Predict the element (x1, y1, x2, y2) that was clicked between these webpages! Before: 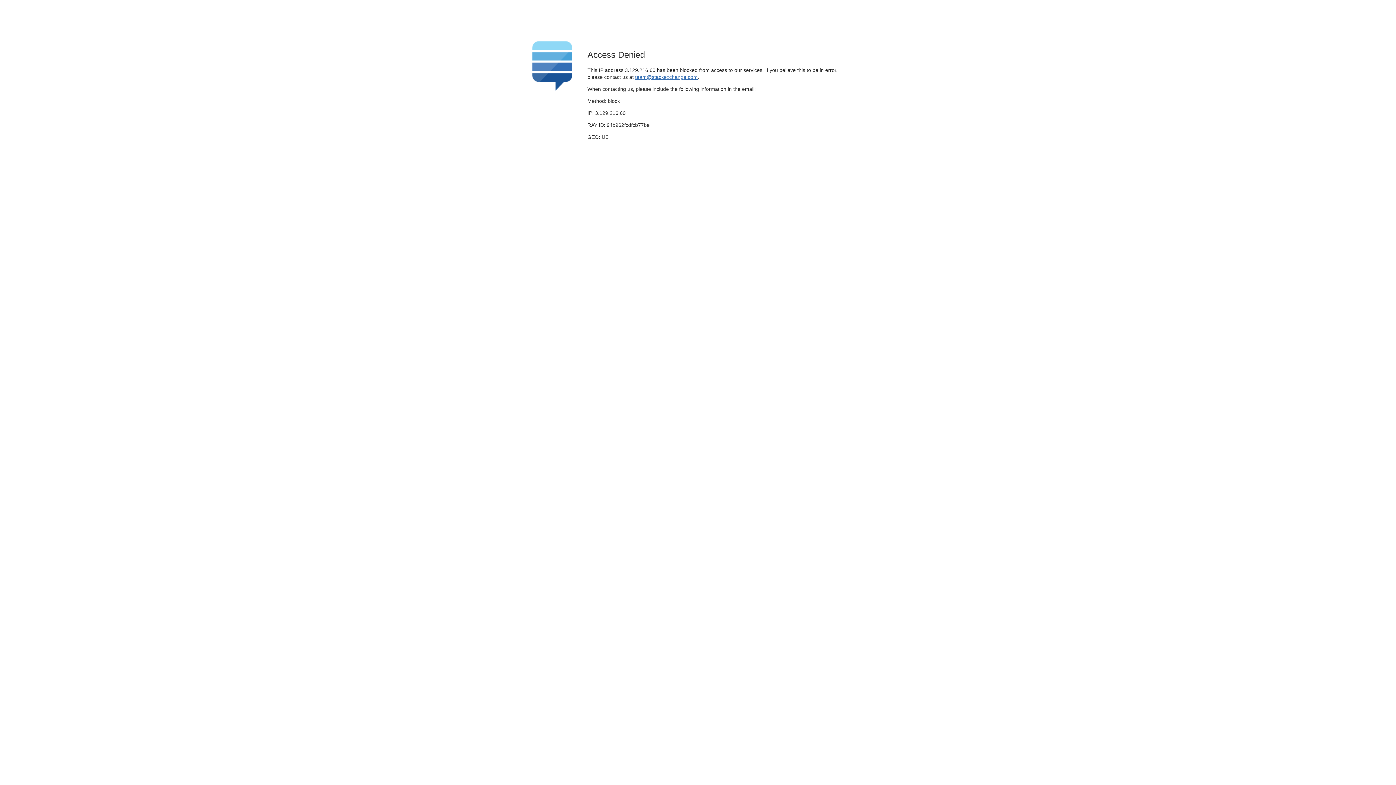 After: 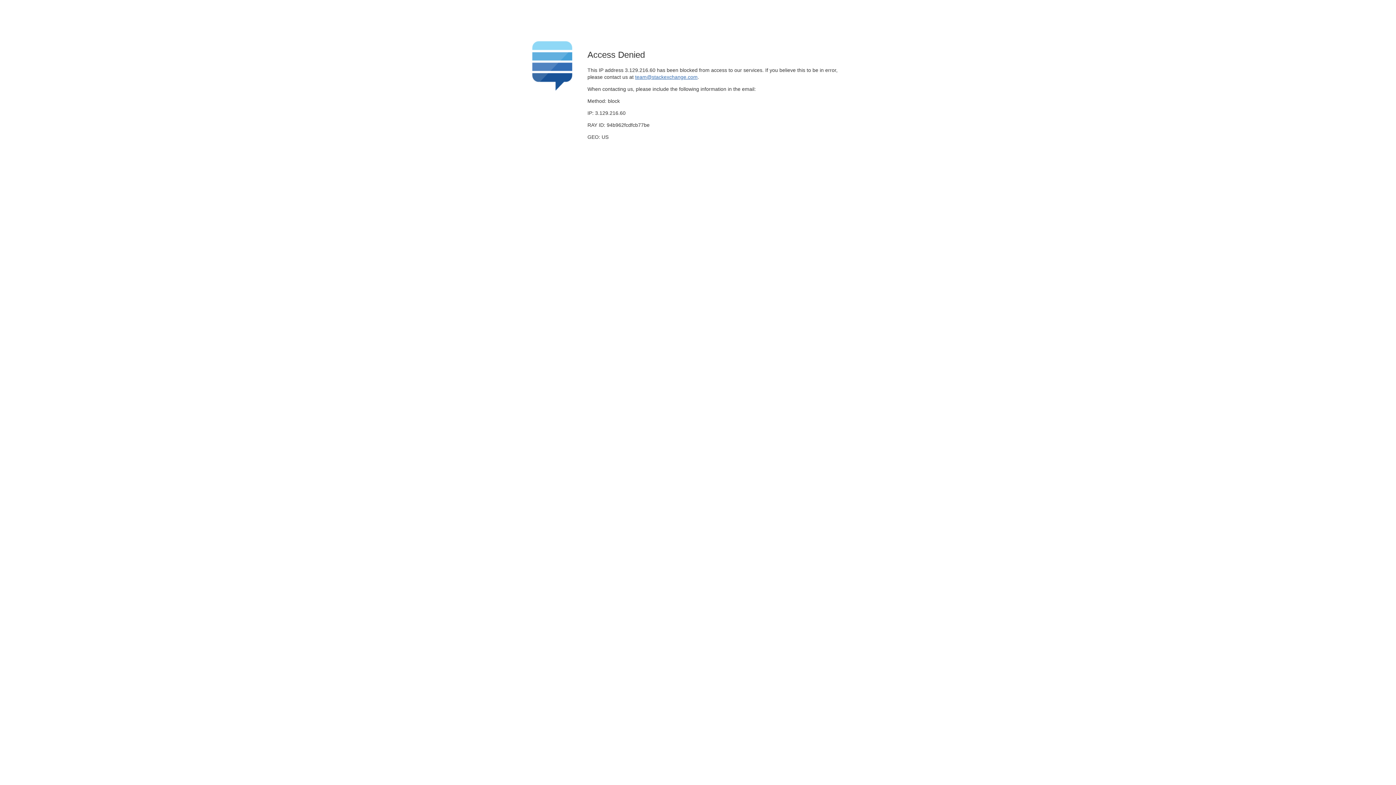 Action: bbox: (635, 74, 697, 79) label: team@stackexchange.com